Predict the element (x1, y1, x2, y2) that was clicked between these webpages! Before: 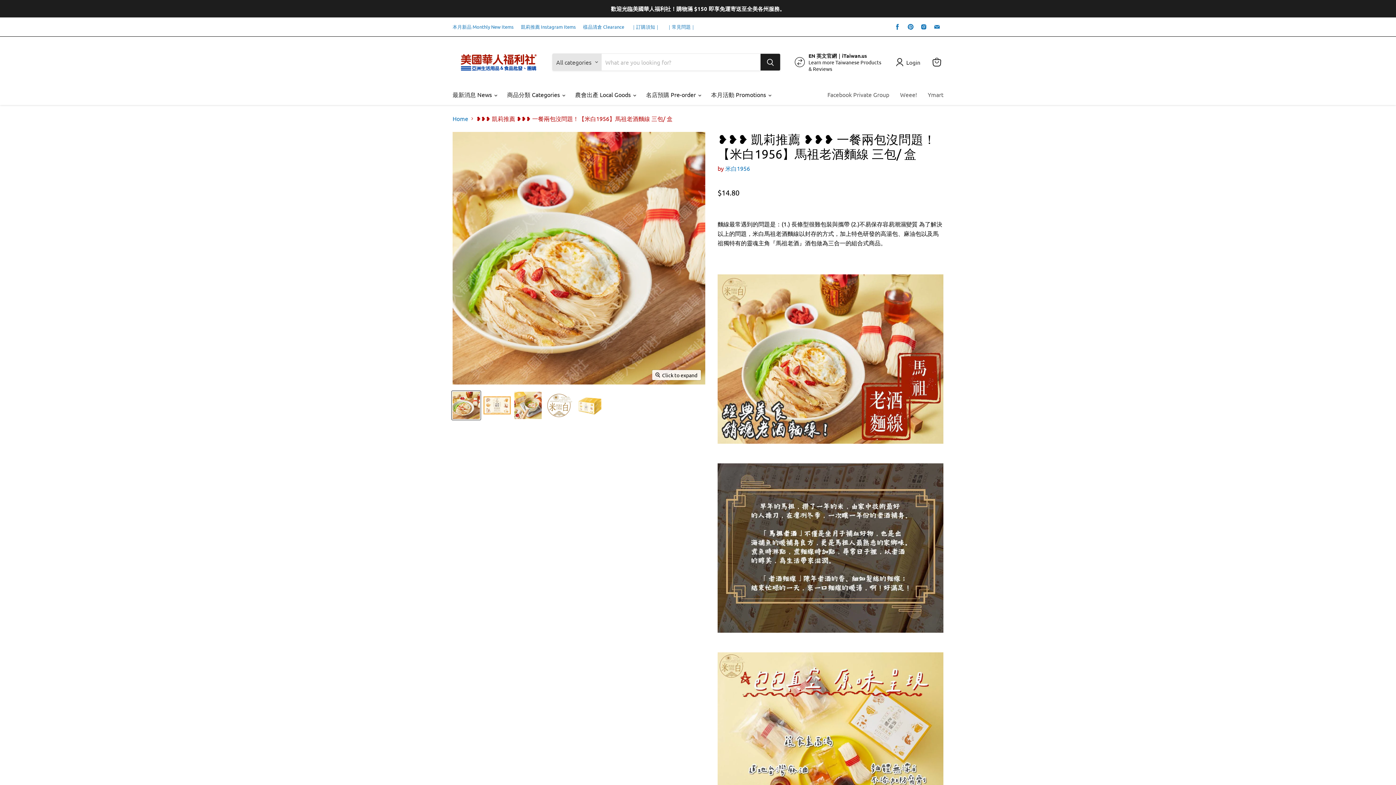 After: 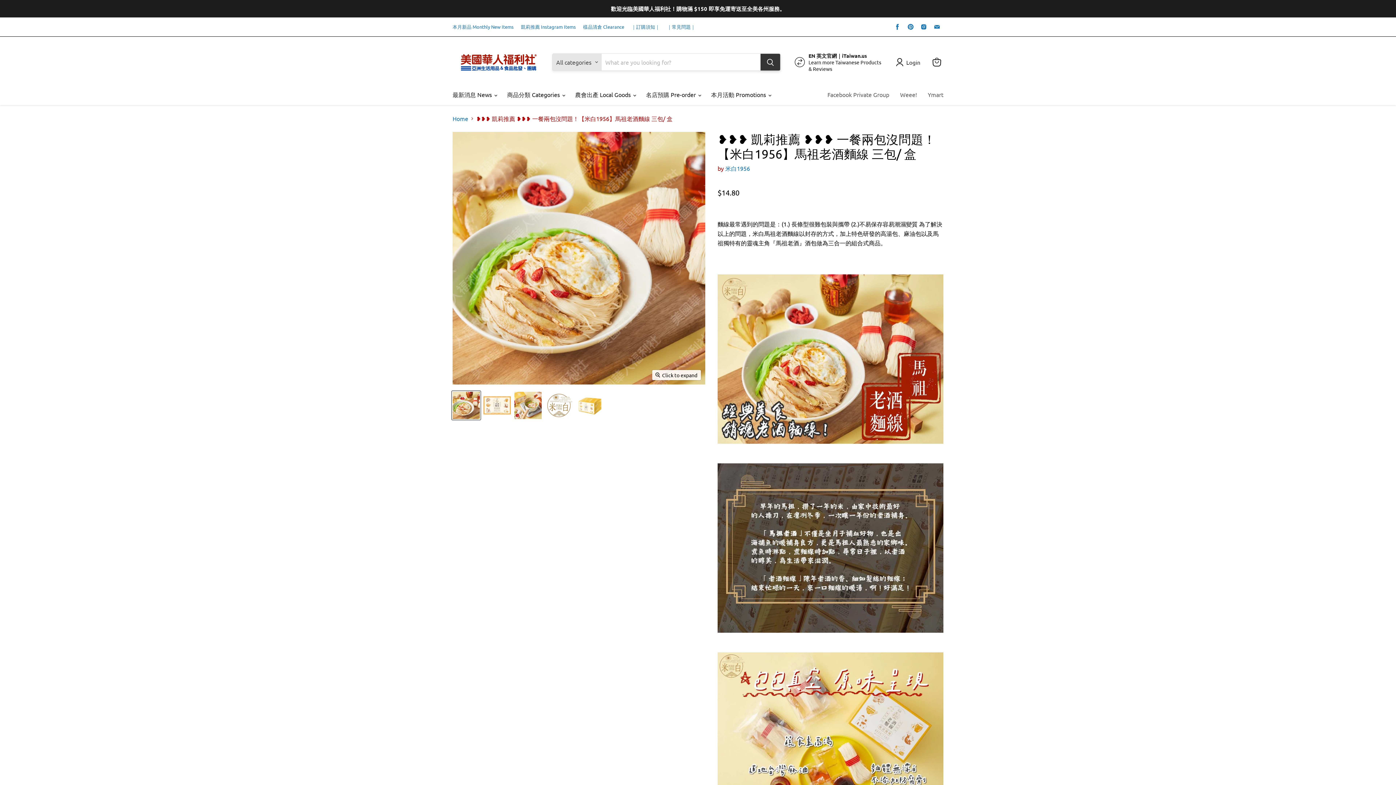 Action: bbox: (760, 53, 780, 70) label: Search